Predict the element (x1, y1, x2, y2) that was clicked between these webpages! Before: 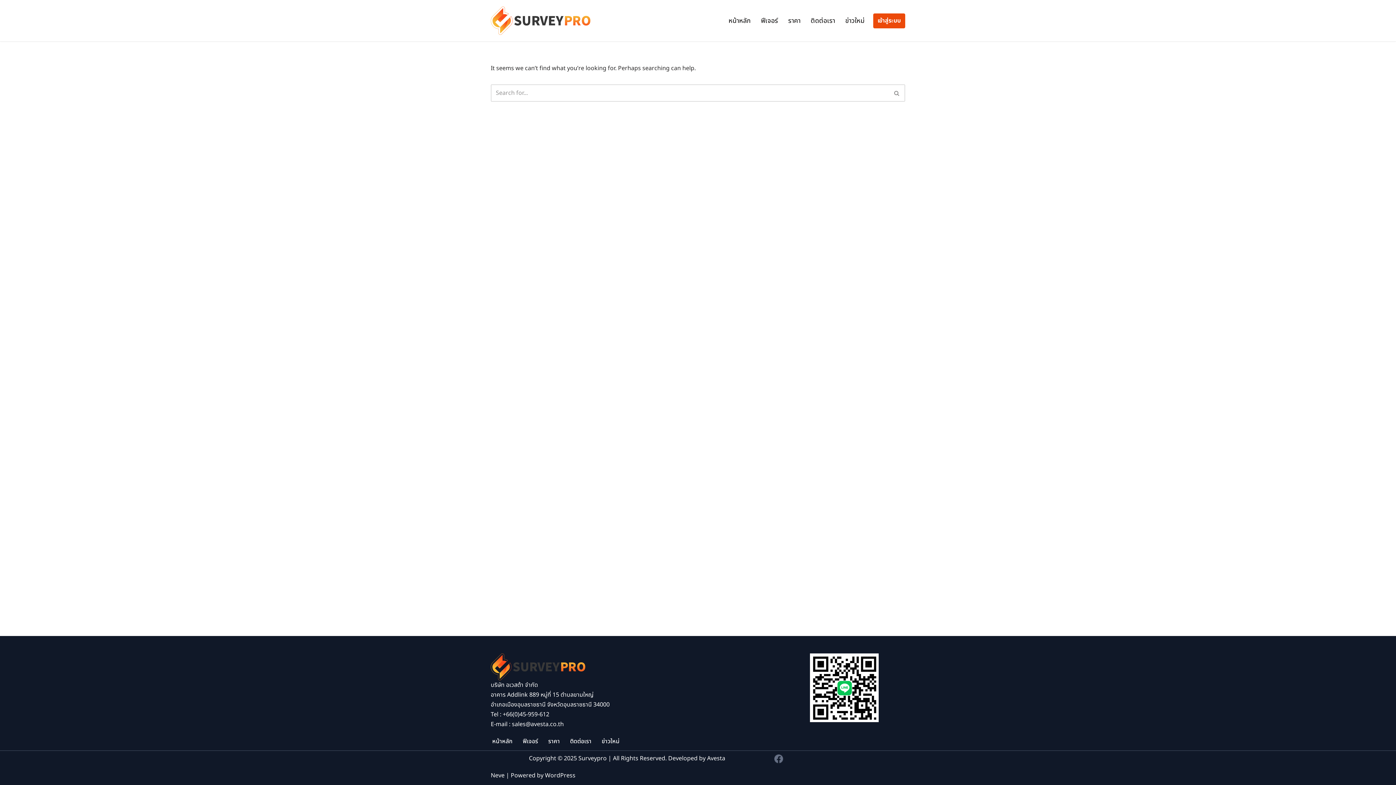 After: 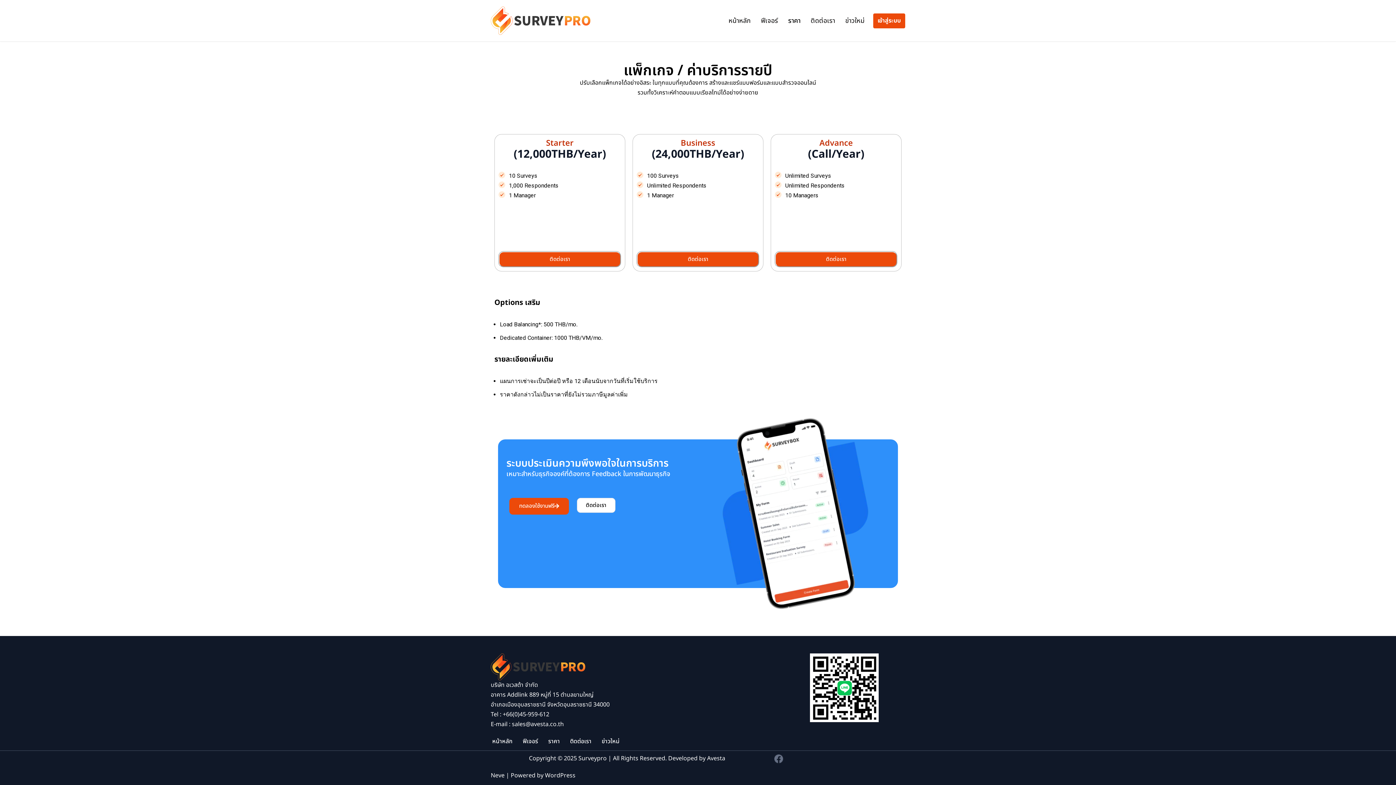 Action: bbox: (788, 15, 800, 26) label: ราคา